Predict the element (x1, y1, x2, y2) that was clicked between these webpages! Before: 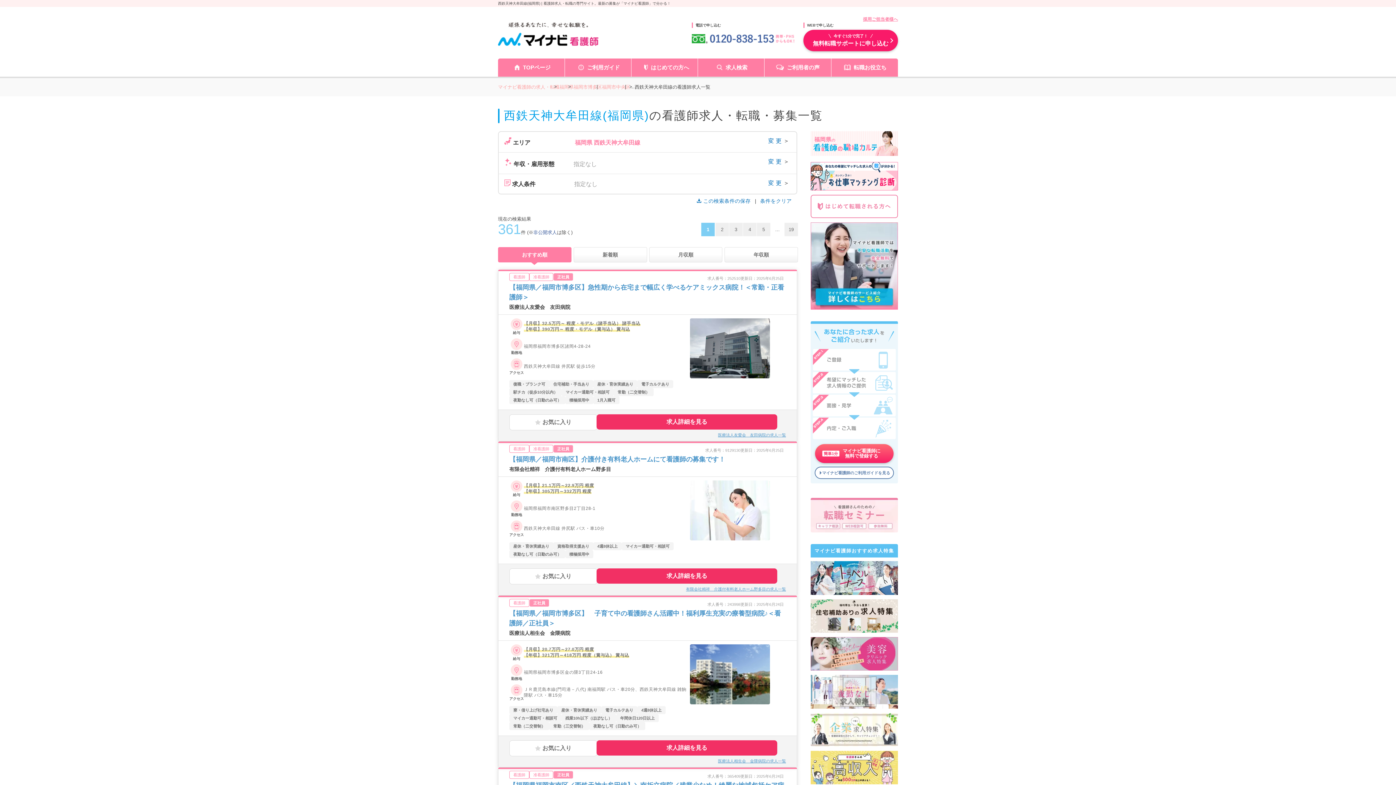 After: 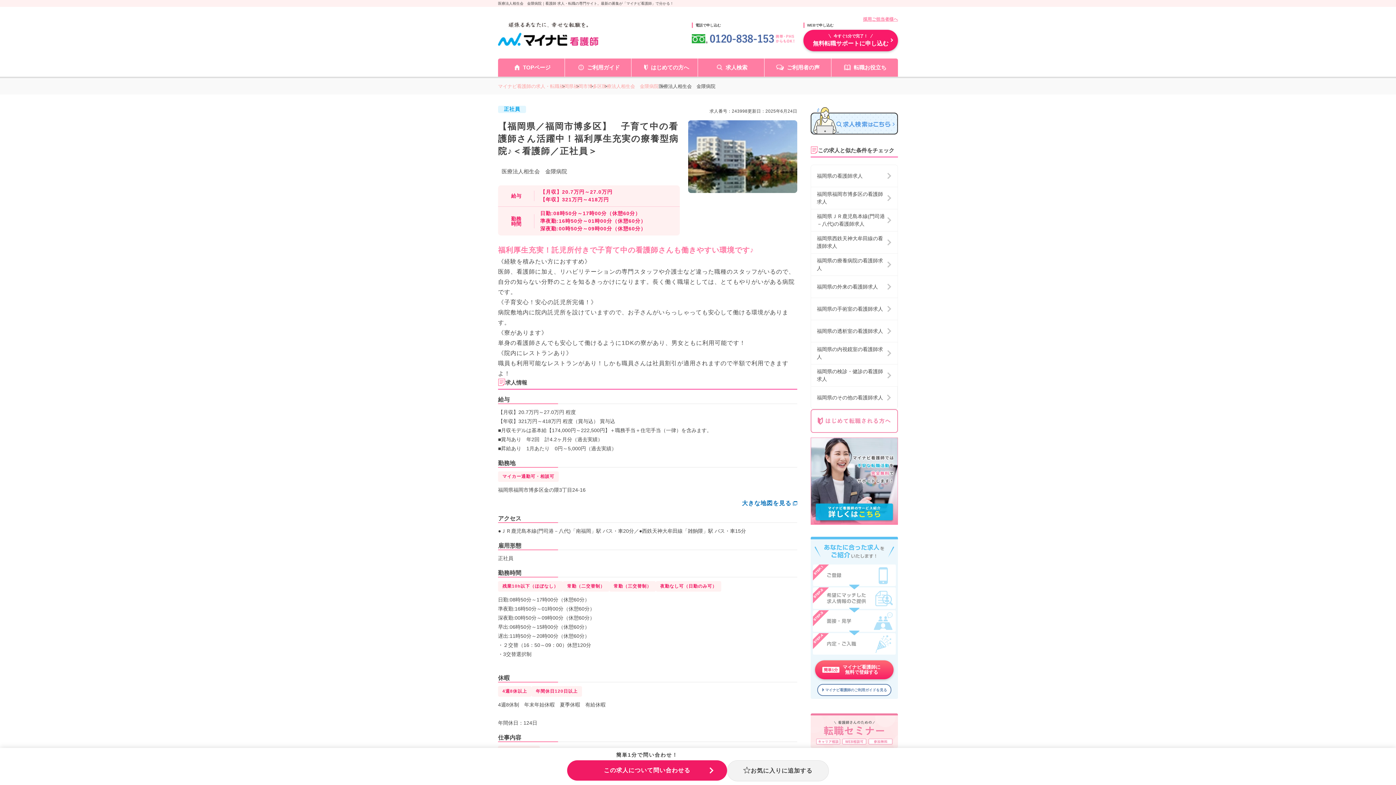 Action: bbox: (596, 740, 777, 756) label: 求人詳細を見る